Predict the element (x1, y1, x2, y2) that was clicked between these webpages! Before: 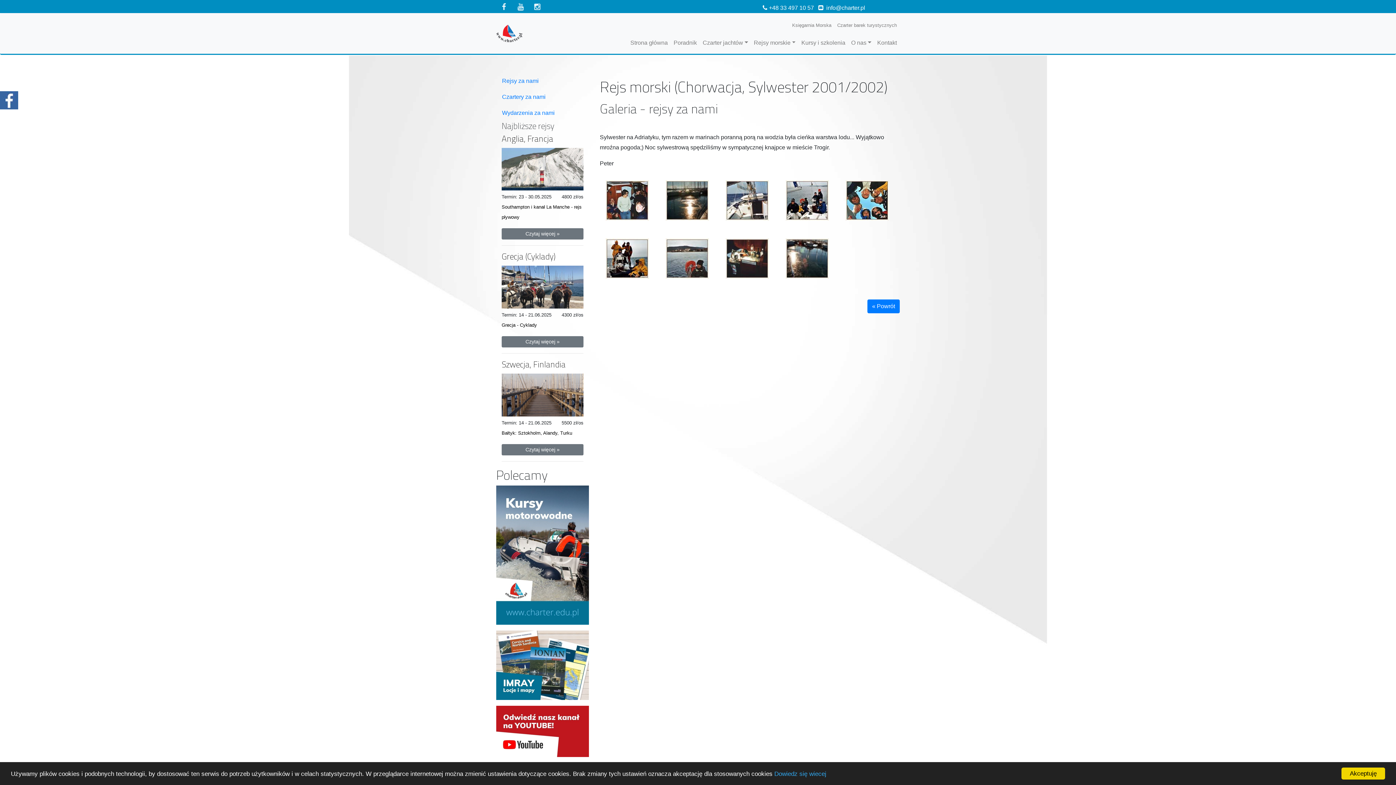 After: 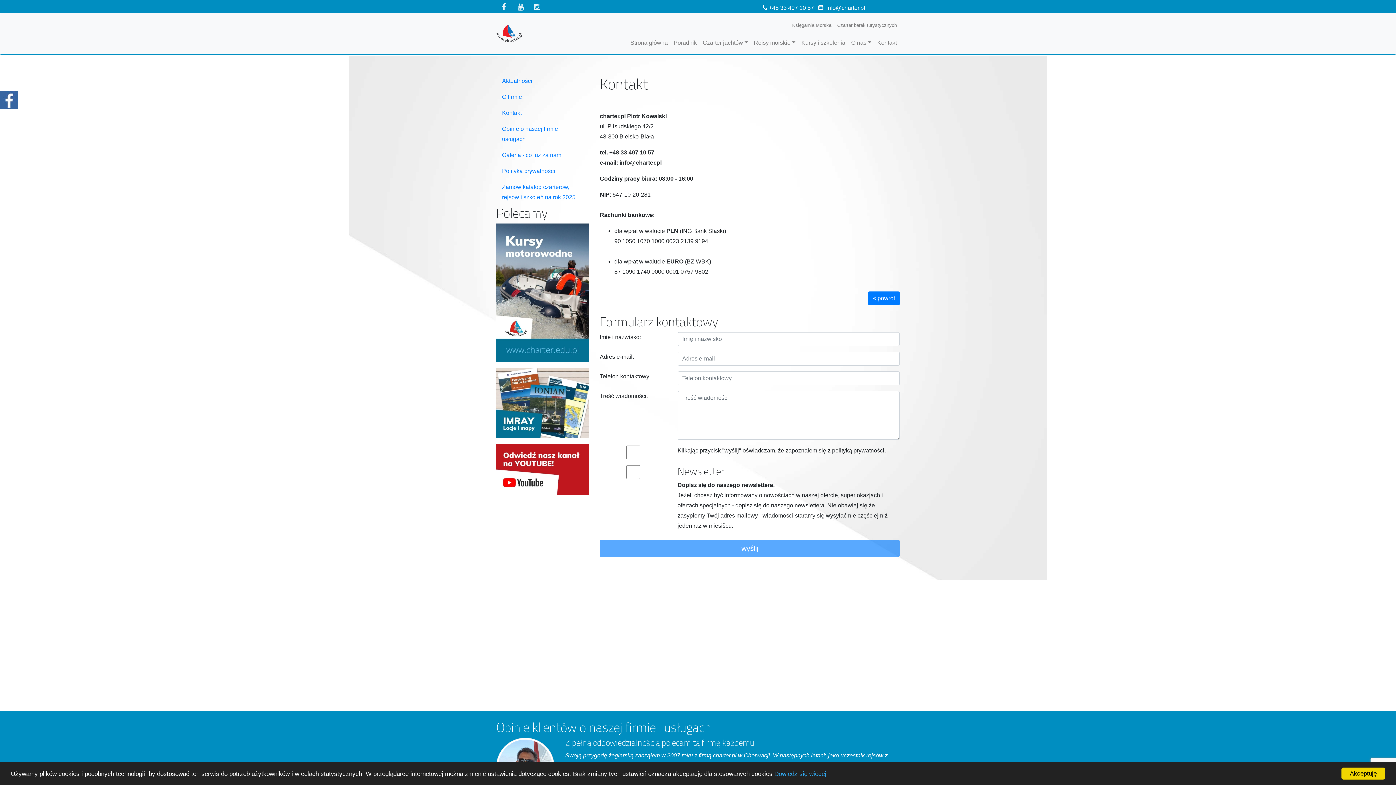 Action: label: Kontakt bbox: (874, 34, 900, 50)